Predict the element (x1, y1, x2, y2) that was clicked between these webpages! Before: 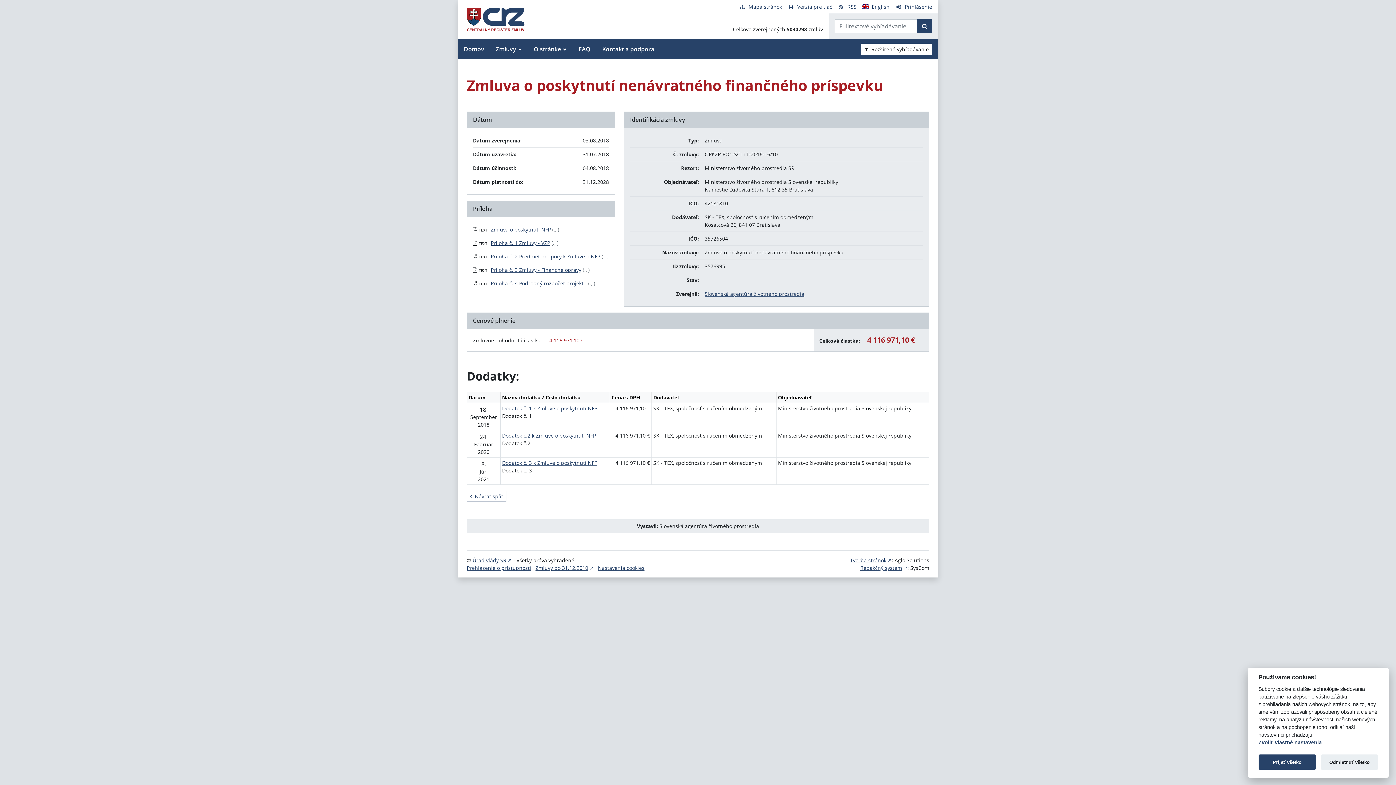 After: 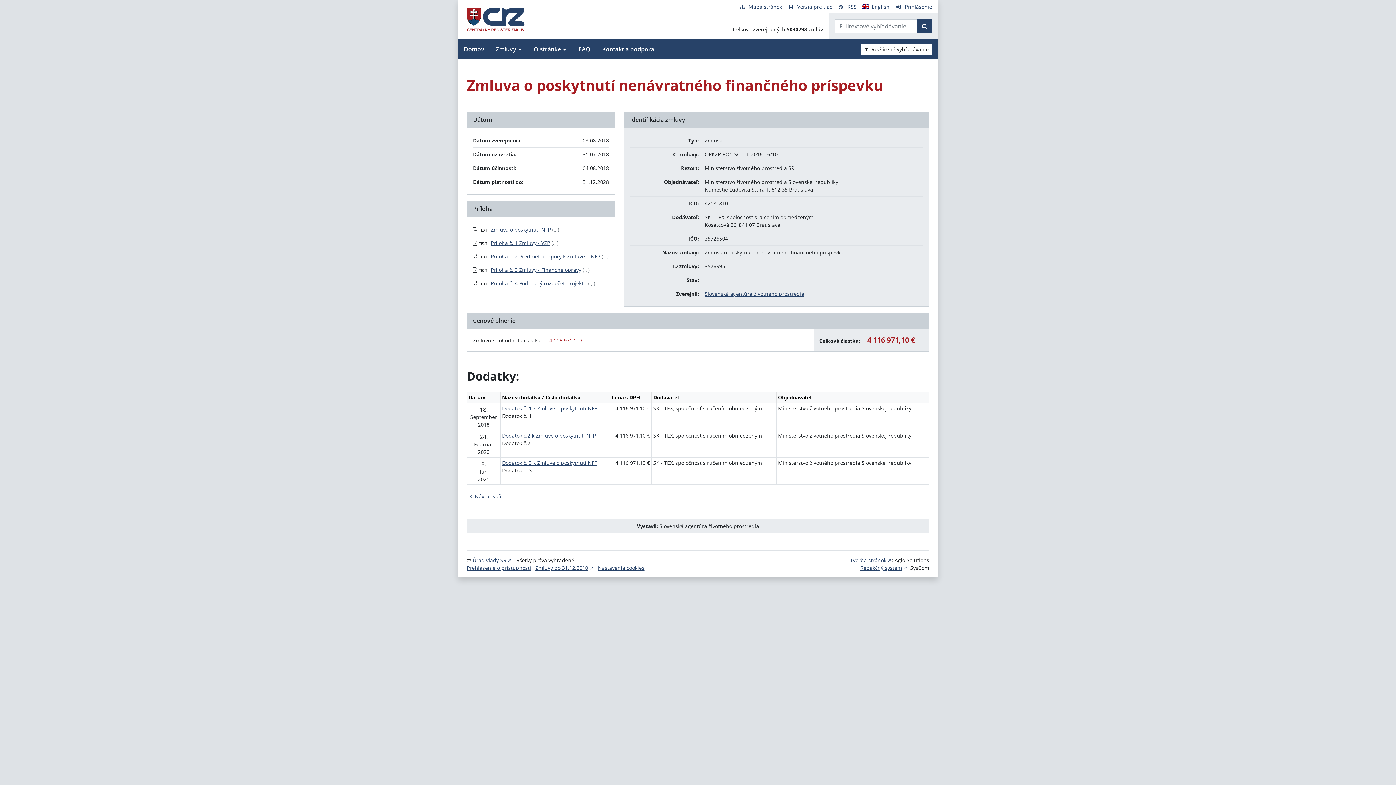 Action: label: Odmietnuť všetko bbox: (1321, 755, 1378, 770)